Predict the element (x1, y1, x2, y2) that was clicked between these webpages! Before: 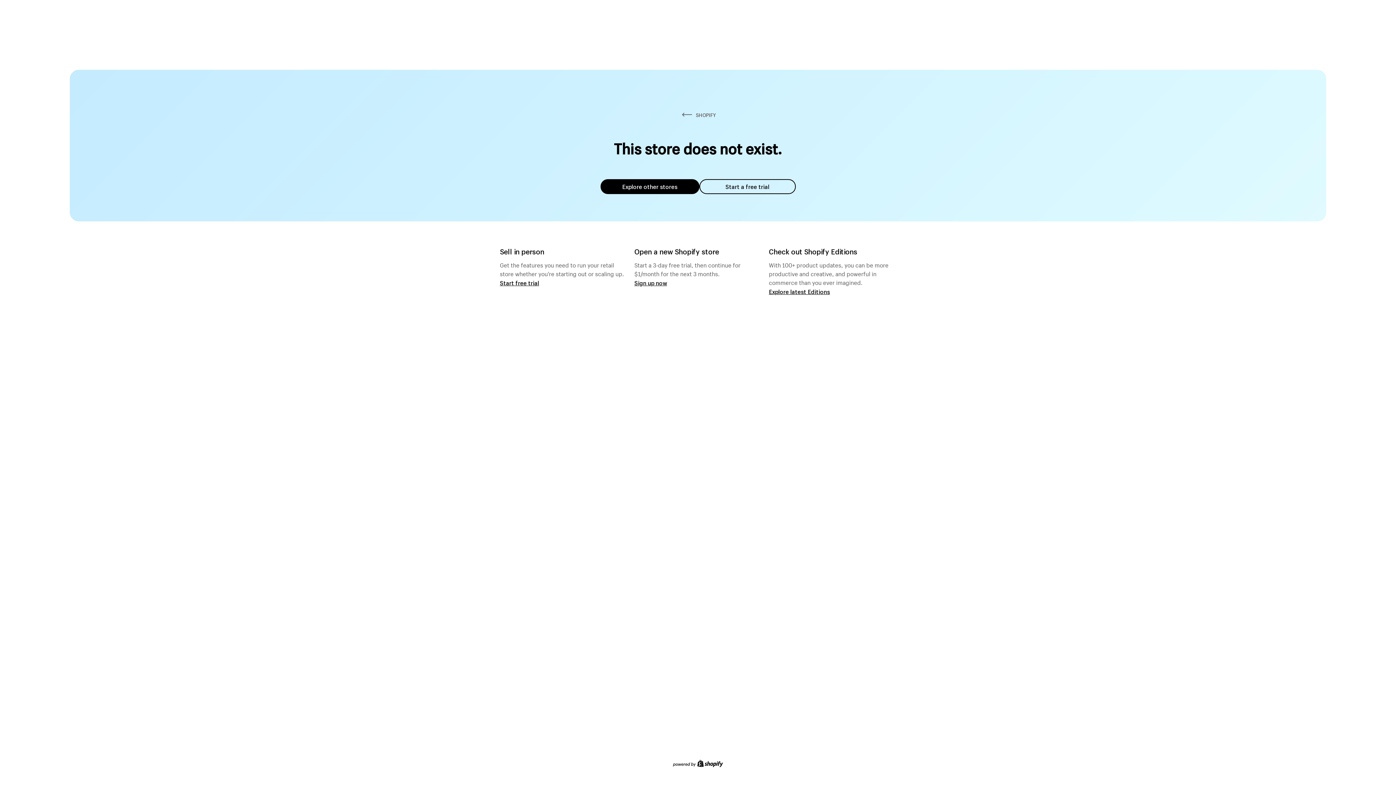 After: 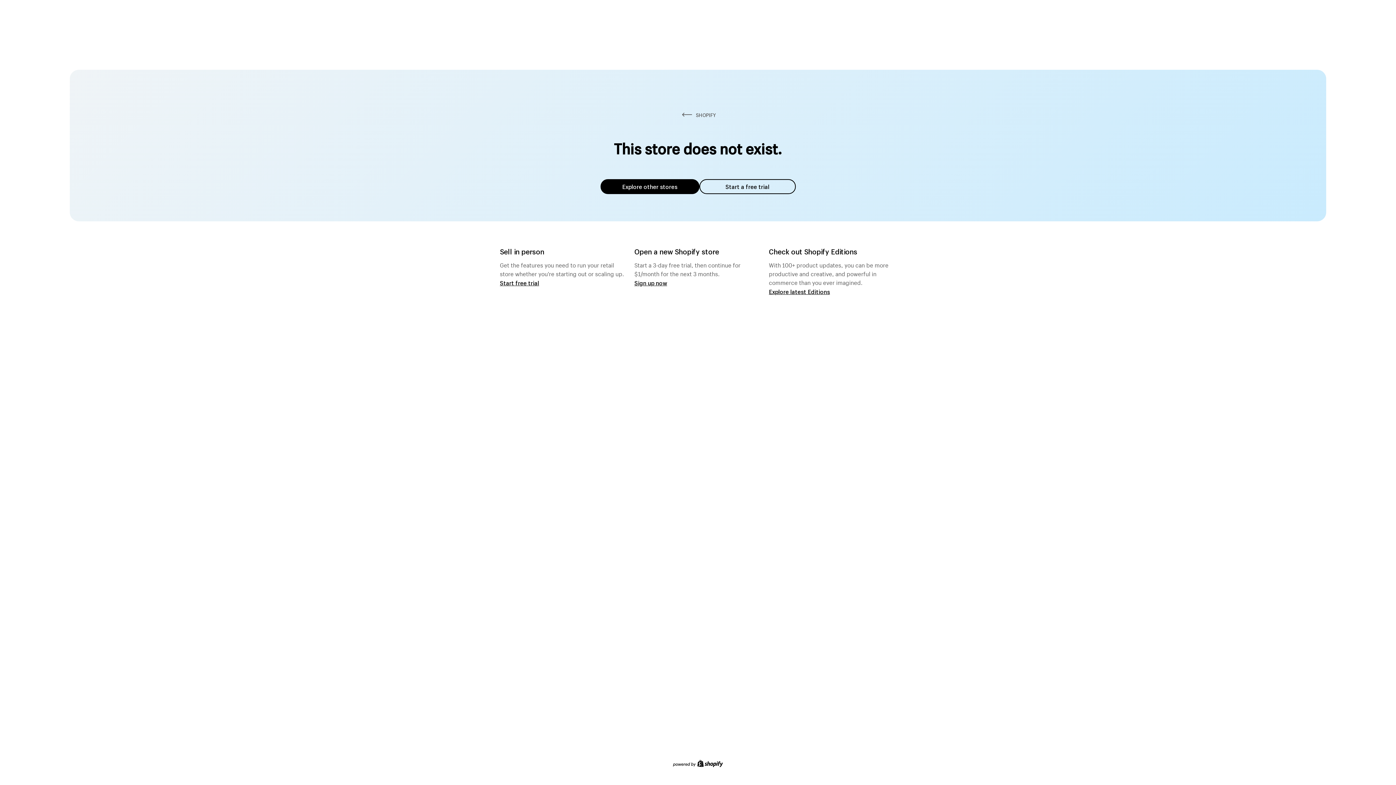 Action: label: Explore other stores bbox: (600, 179, 699, 194)